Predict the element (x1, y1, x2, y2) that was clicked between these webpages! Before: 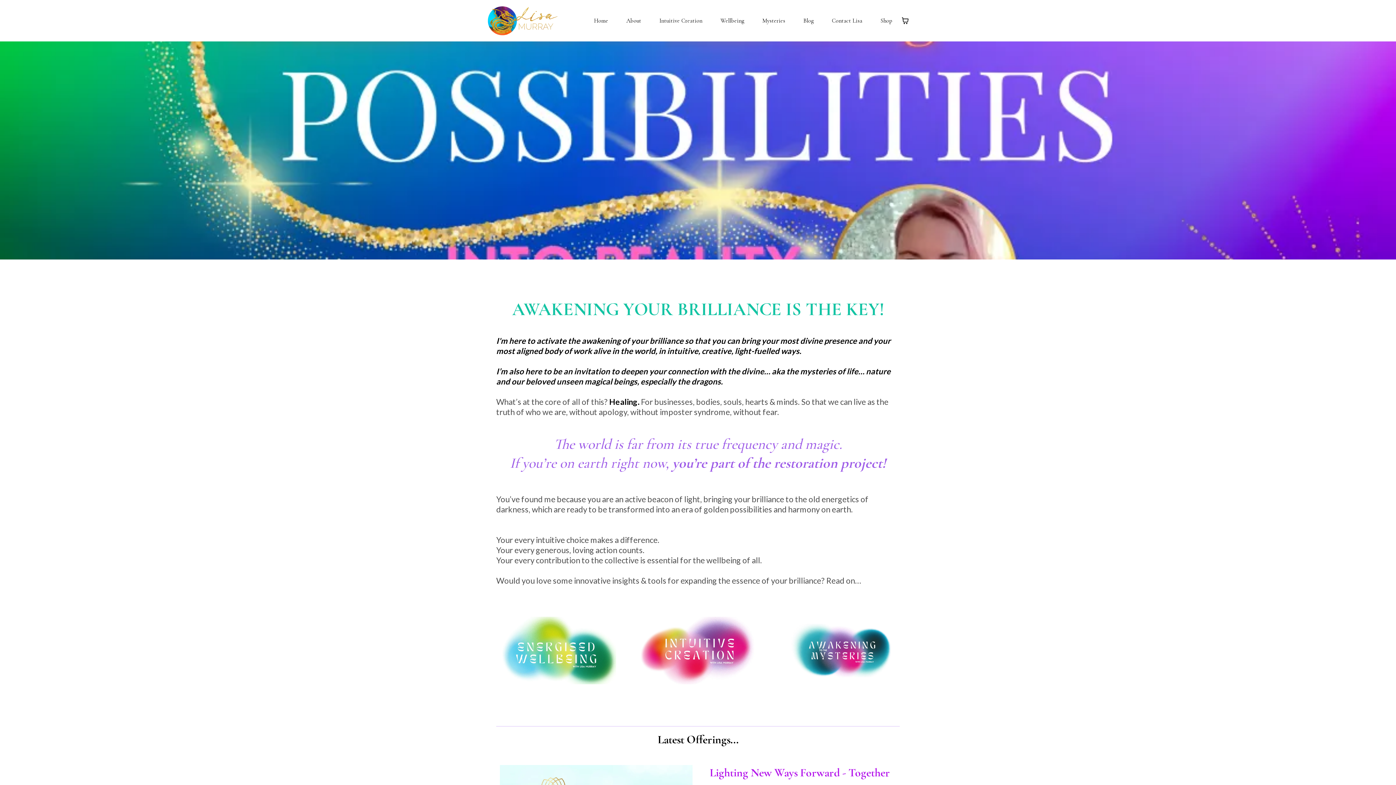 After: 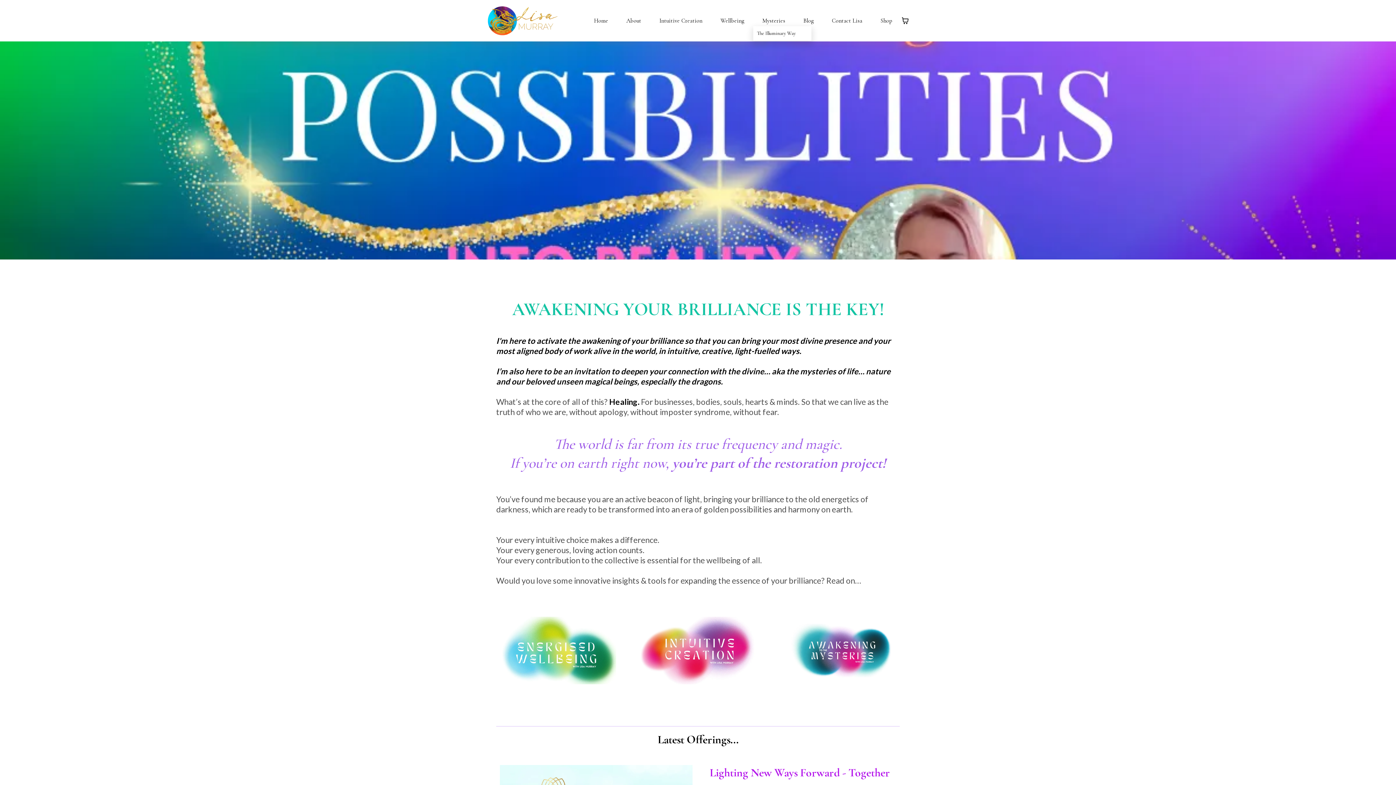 Action: bbox: (753, 15, 794, 26) label: Mysteries